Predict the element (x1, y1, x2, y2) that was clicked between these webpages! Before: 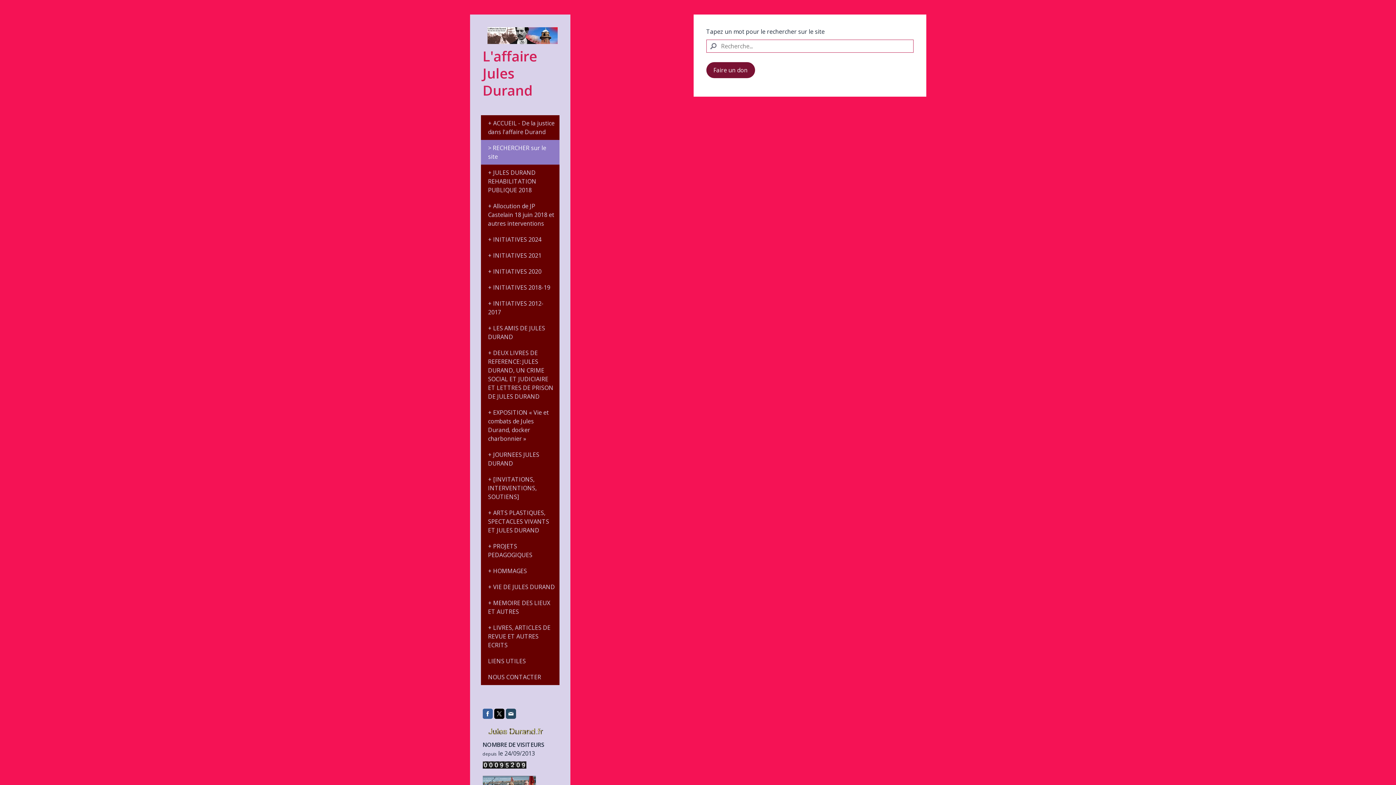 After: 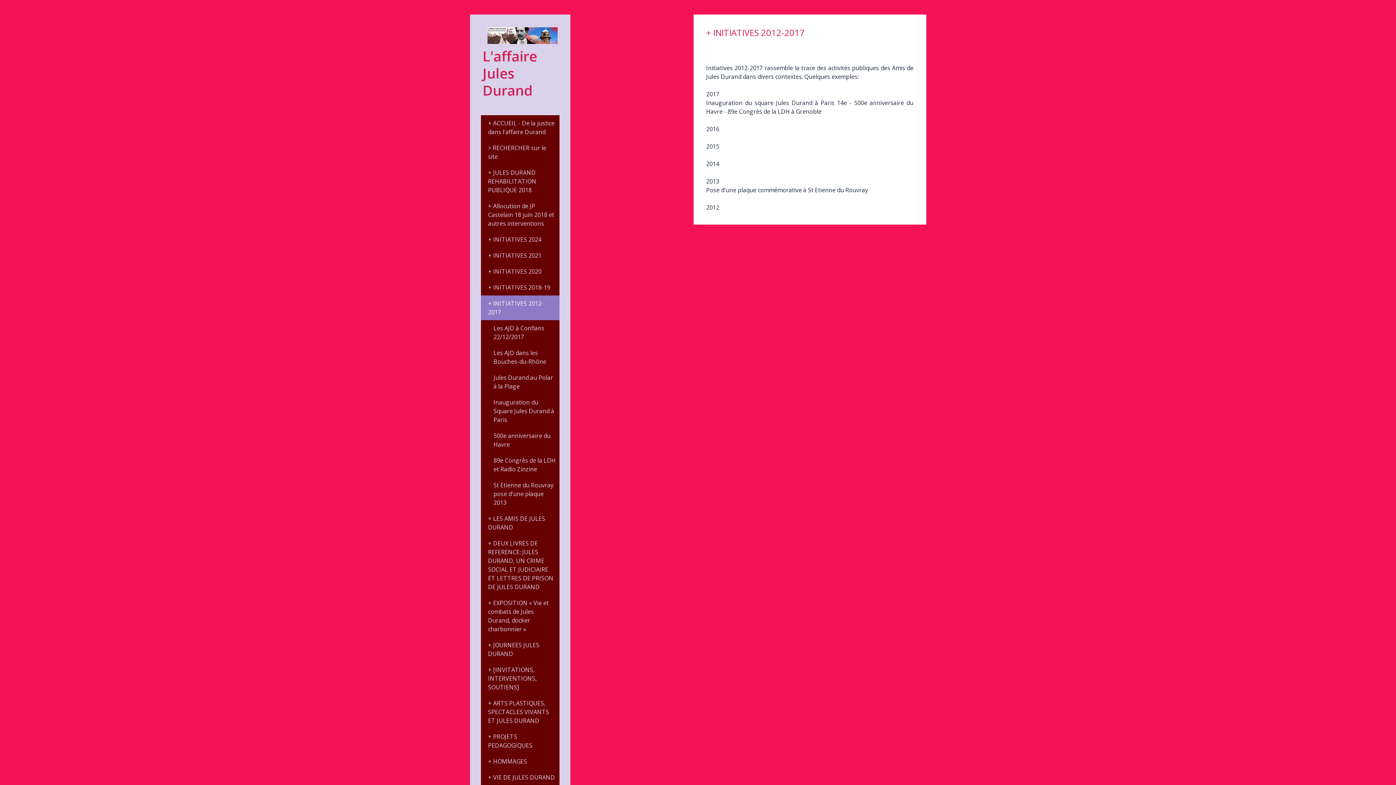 Action: label: + INITIATIVES 2012-2017 bbox: (480, 295, 559, 320)